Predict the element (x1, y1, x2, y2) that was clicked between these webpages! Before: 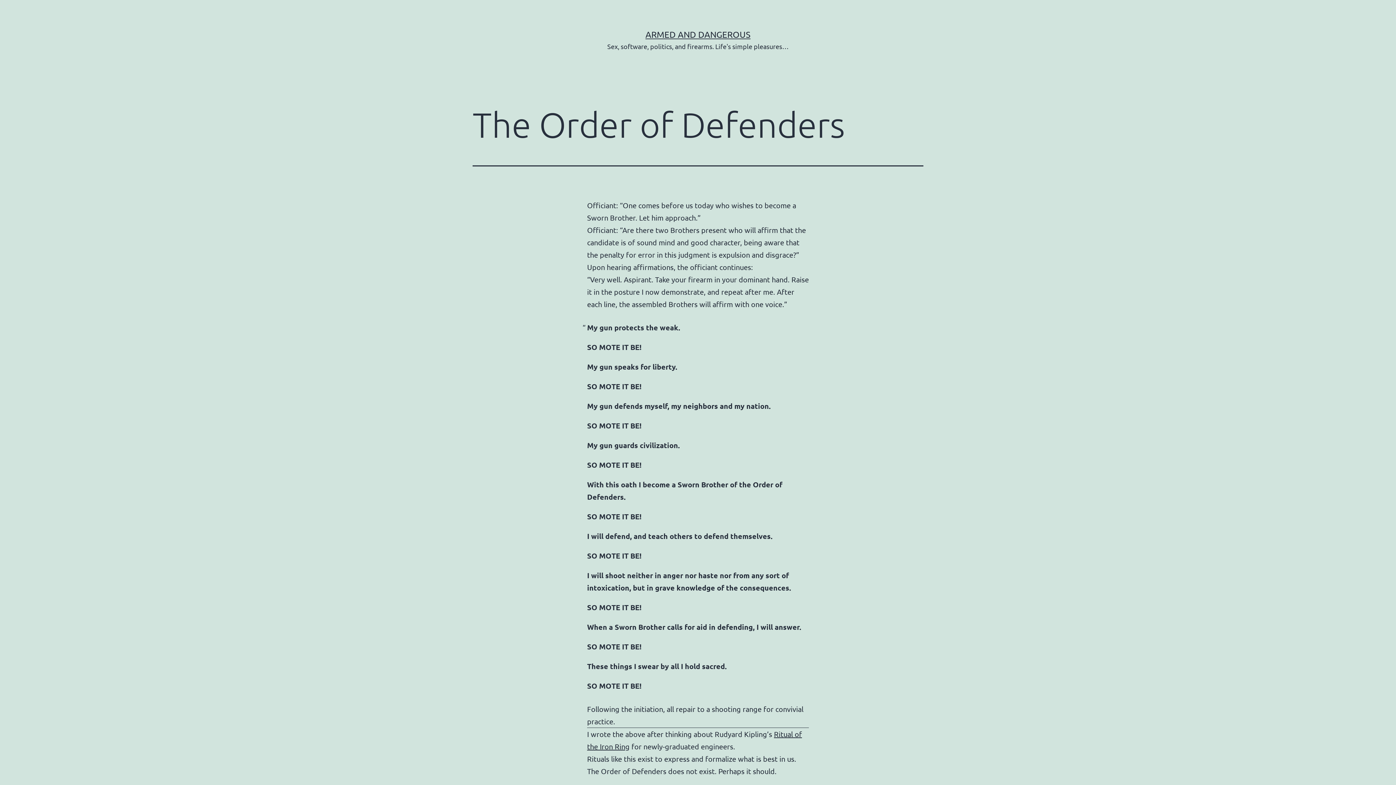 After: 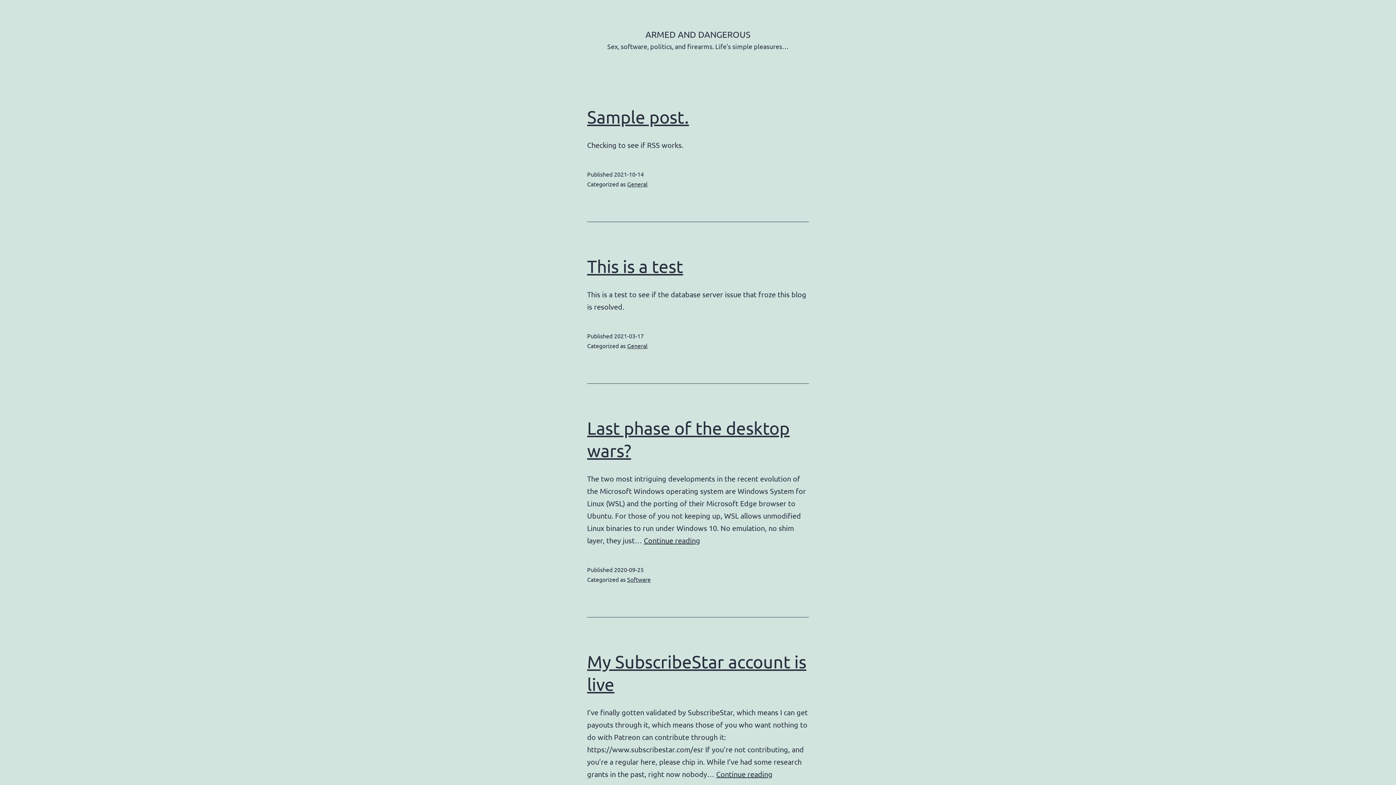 Action: label: ARMED AND DANGEROUS bbox: (645, 29, 750, 39)